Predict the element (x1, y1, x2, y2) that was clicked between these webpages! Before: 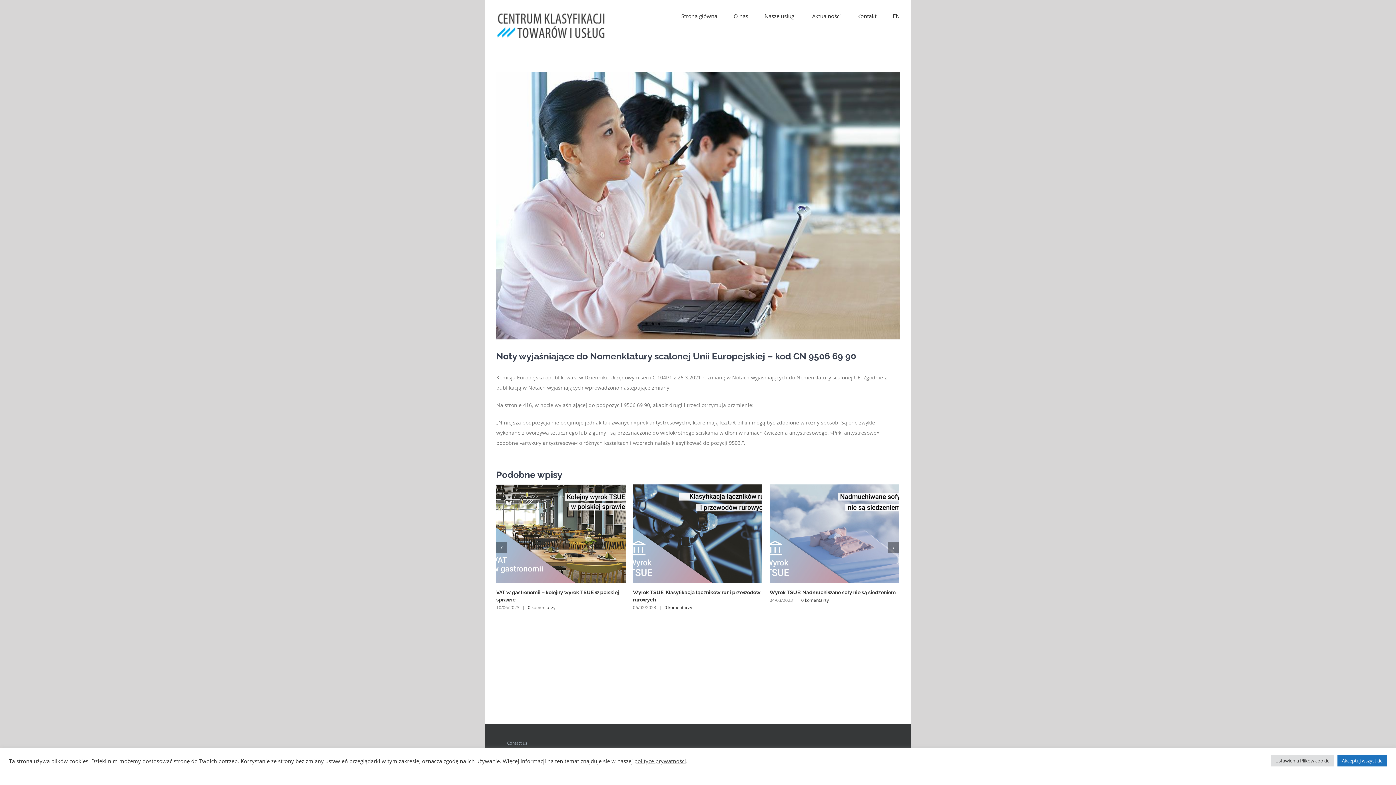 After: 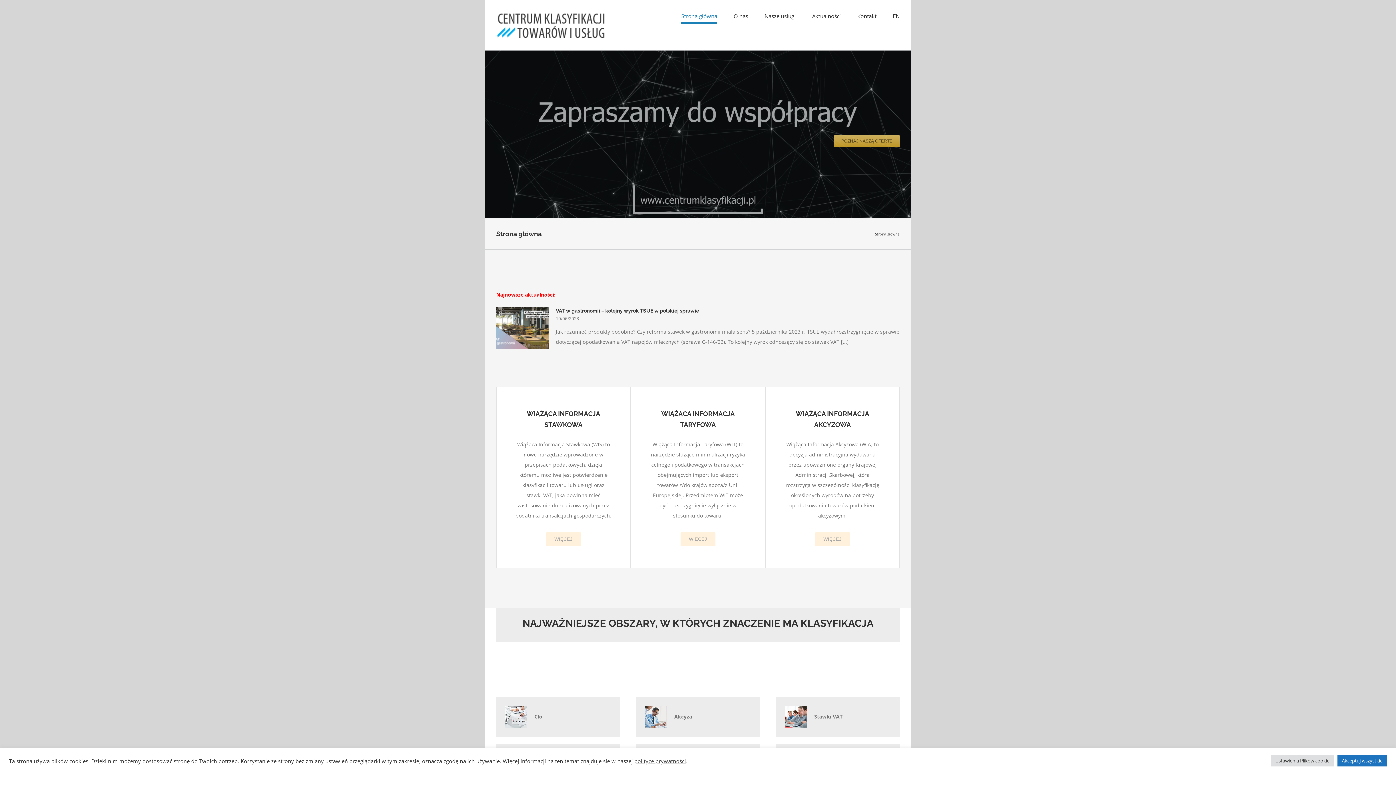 Action: bbox: (496, 11, 606, 39)